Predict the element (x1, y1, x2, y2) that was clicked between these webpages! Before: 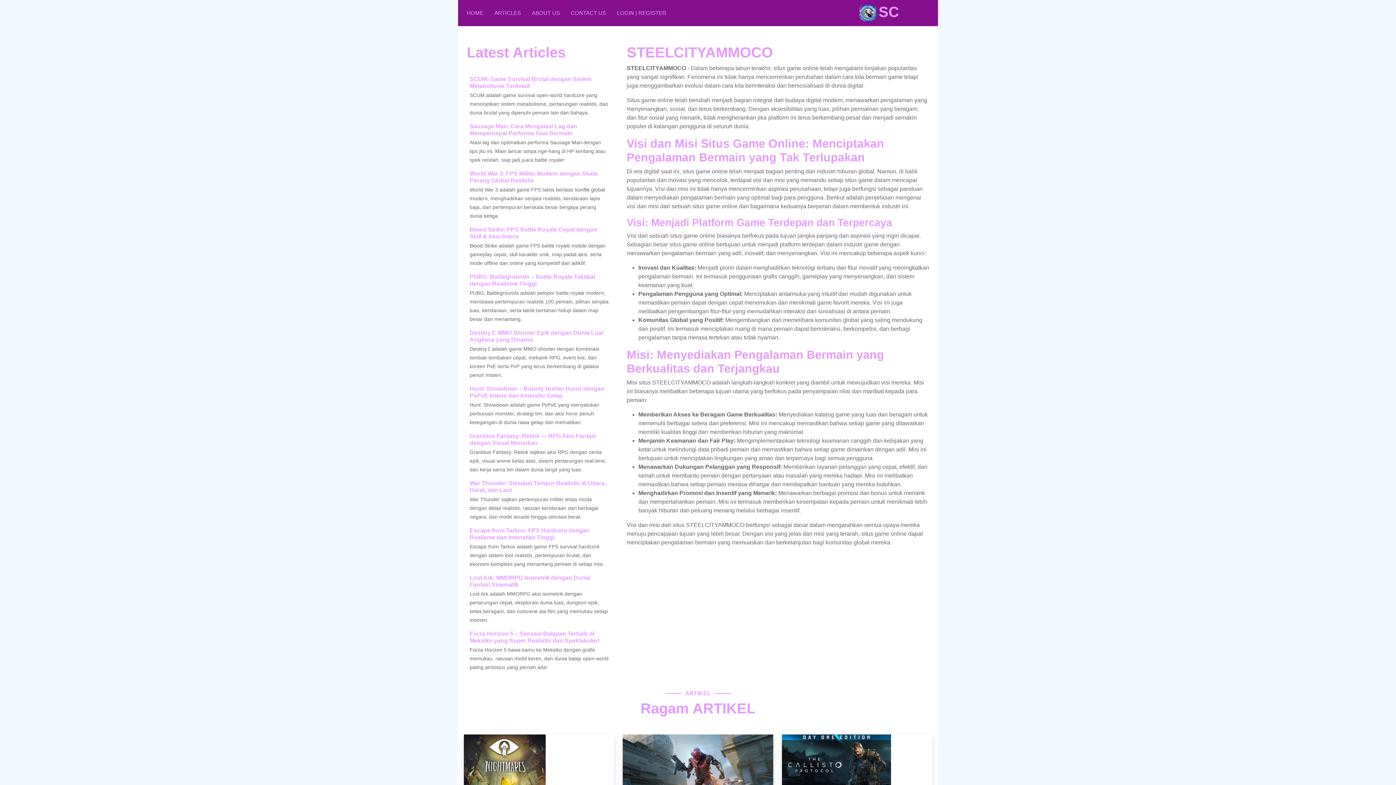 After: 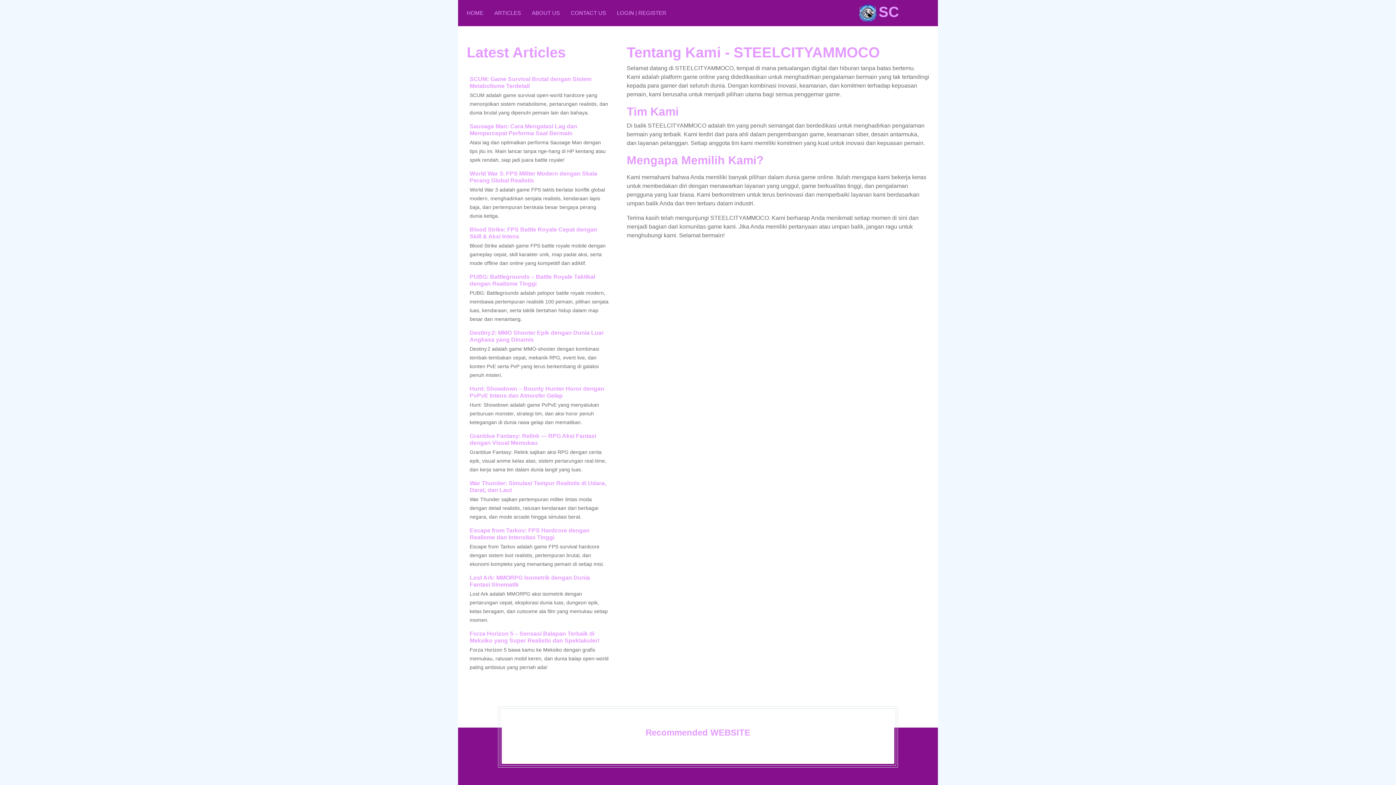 Action: bbox: (532, 0, 560, 26) label: ABOUT US